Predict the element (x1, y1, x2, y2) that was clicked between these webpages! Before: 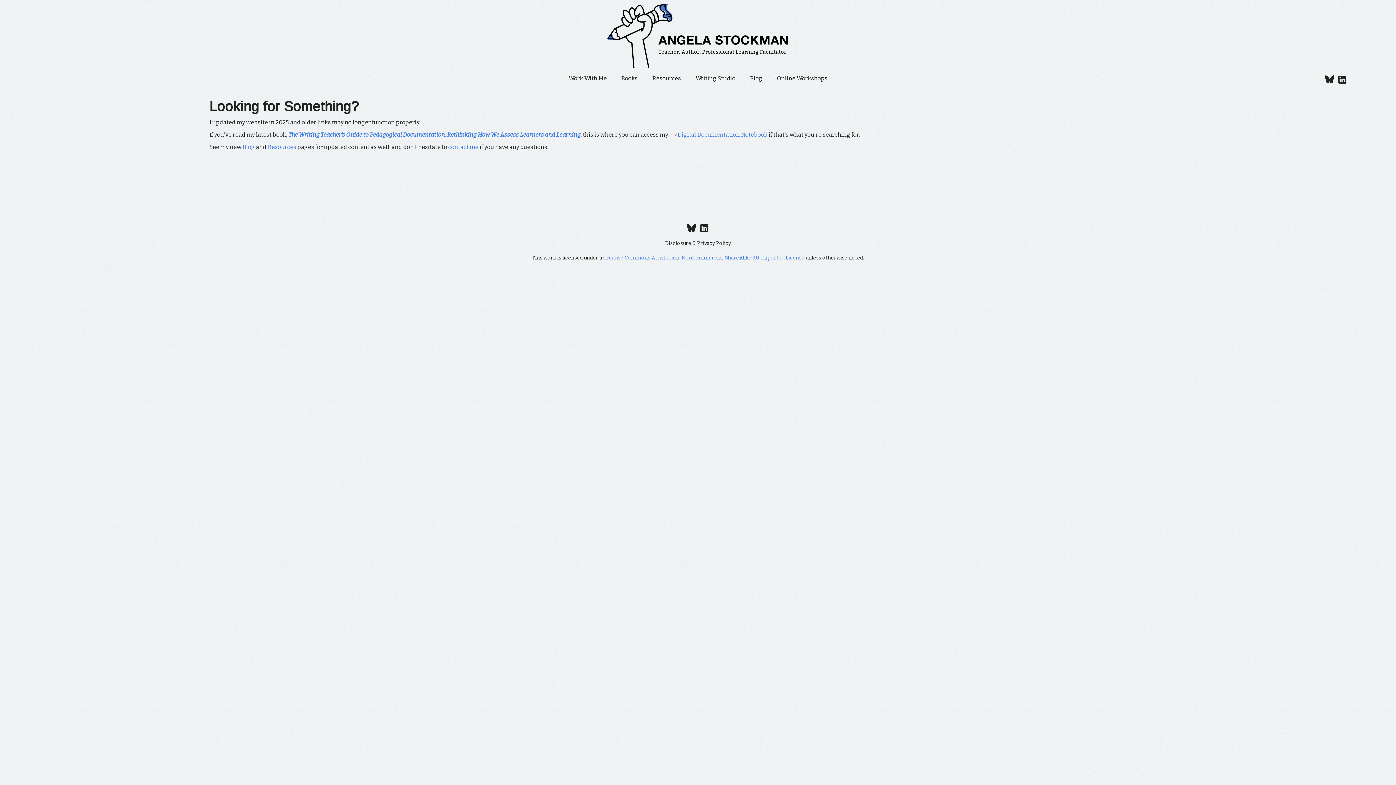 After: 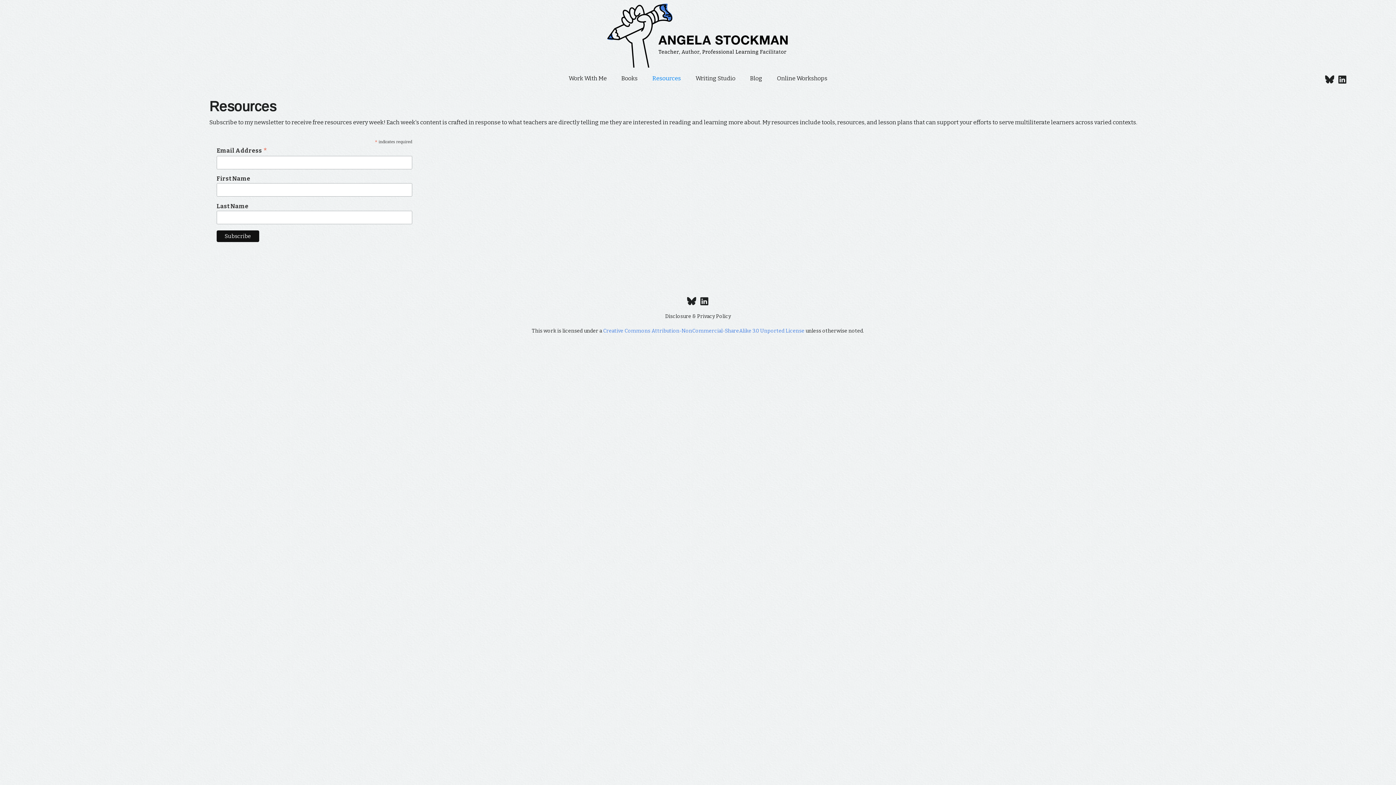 Action: label: Resources bbox: (267, 143, 296, 150)